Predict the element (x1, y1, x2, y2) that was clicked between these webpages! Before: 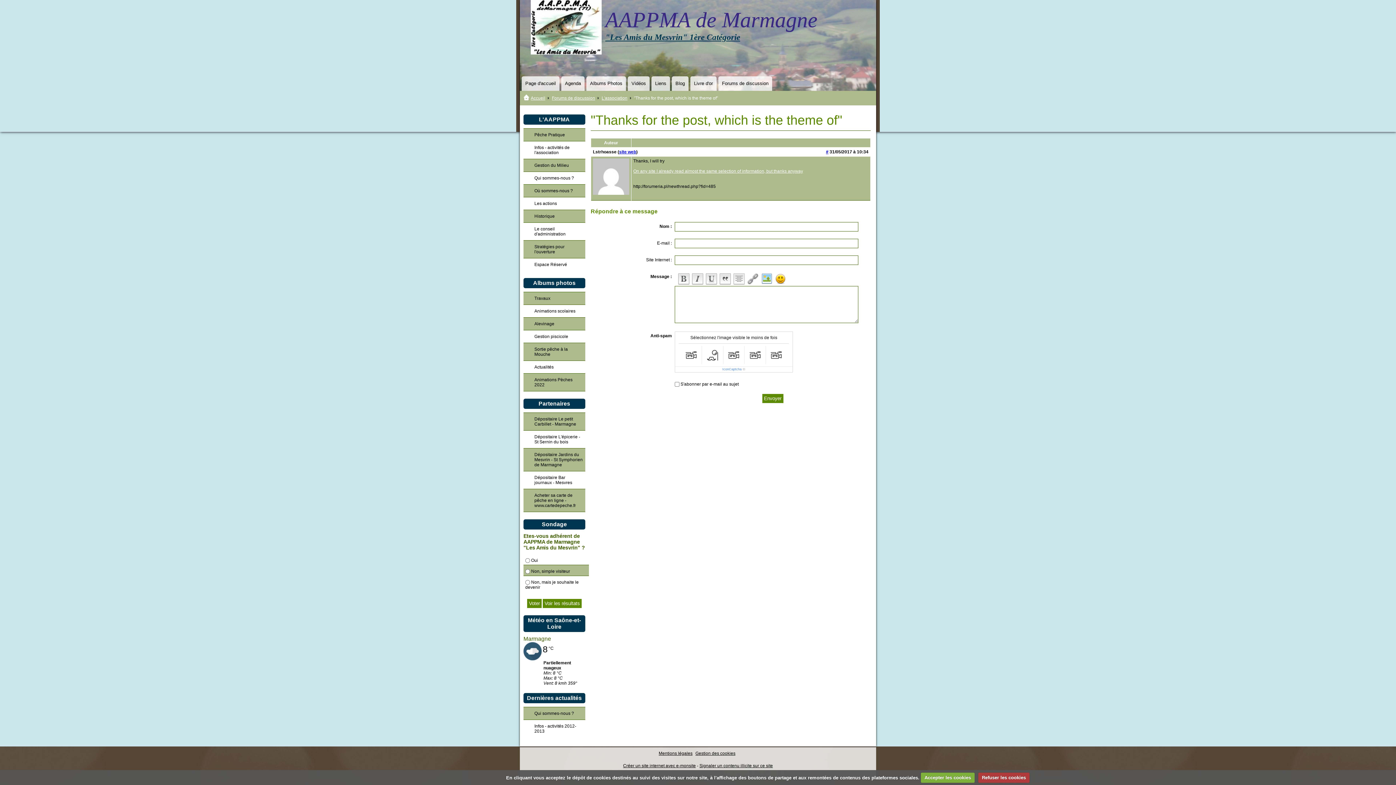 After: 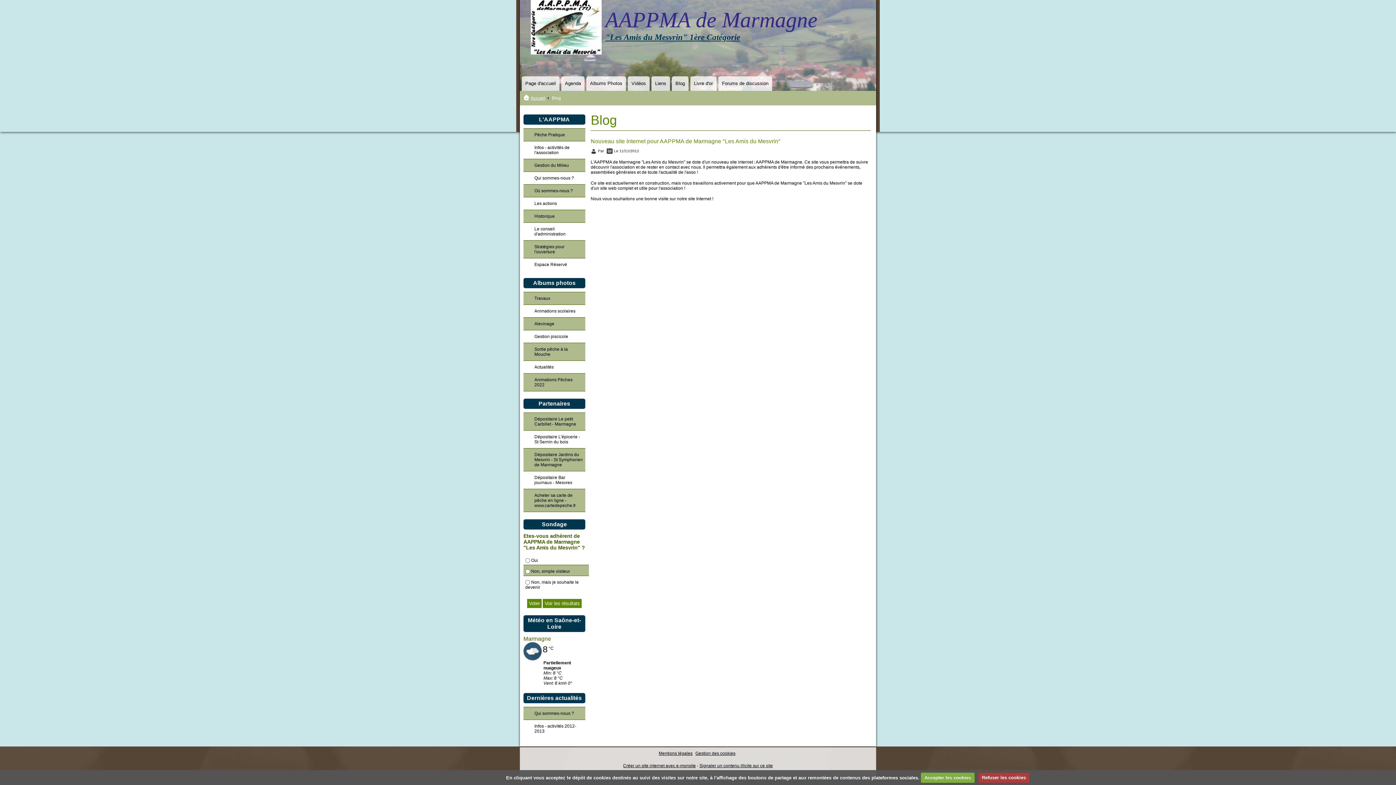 Action: label: Blog bbox: (672, 76, 688, 90)